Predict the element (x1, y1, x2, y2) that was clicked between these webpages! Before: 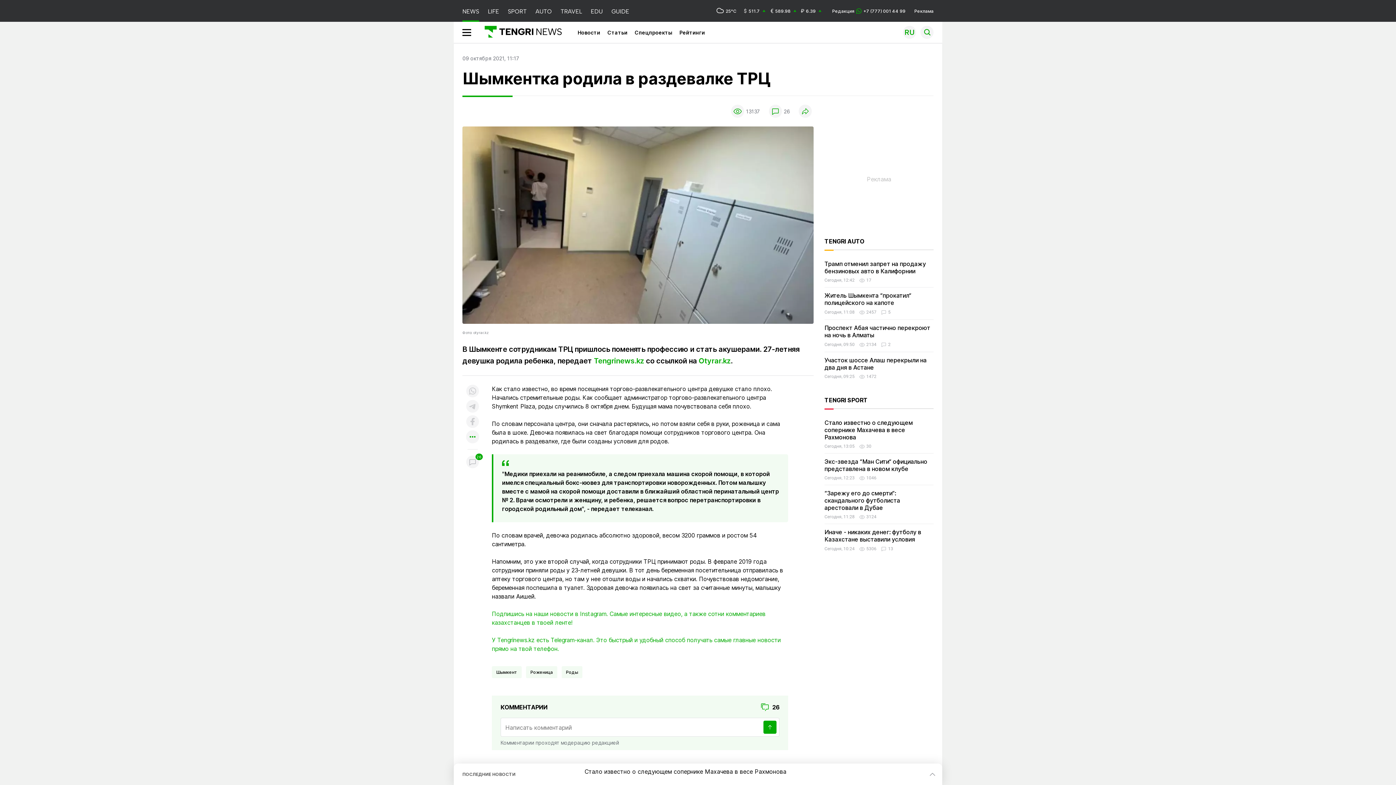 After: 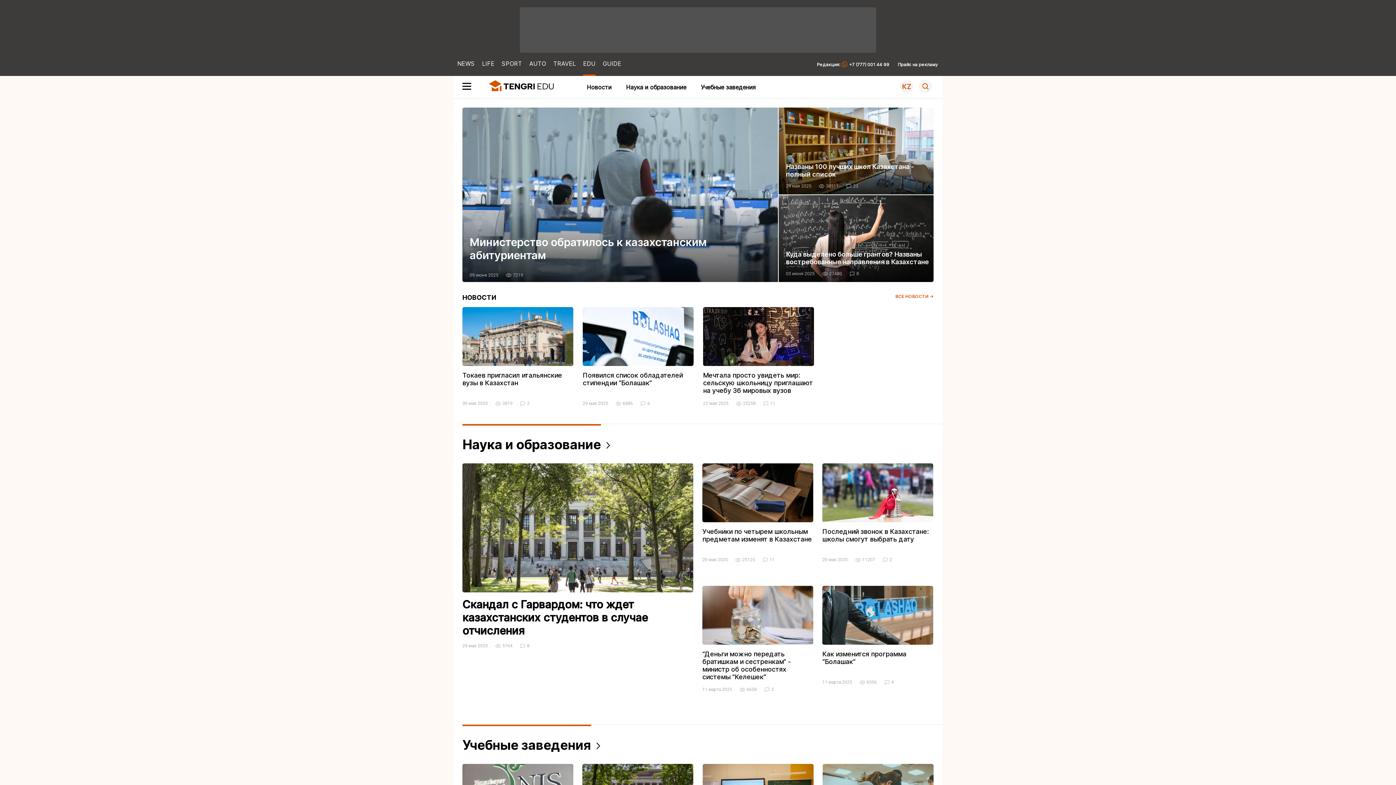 Action: bbox: (590, 0, 602, 21) label: EDU